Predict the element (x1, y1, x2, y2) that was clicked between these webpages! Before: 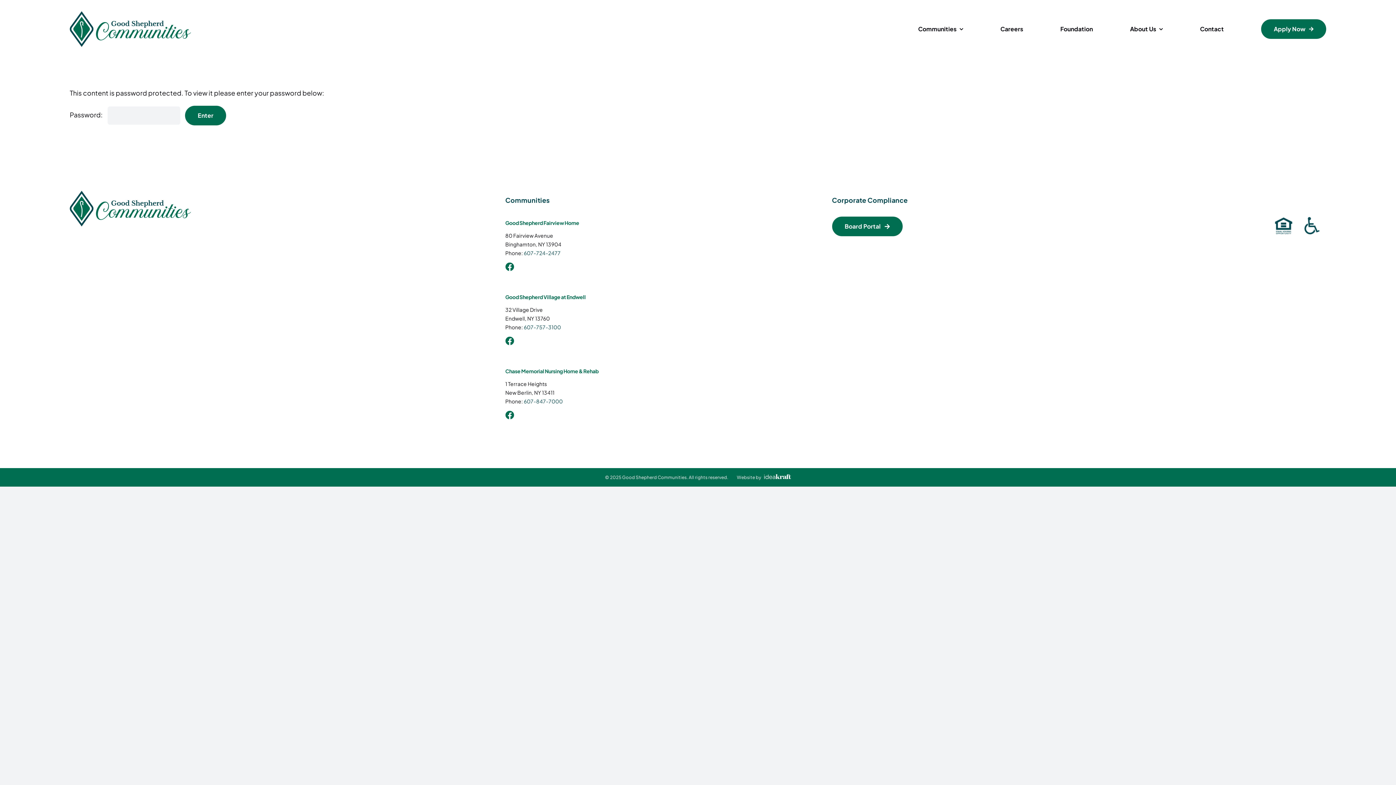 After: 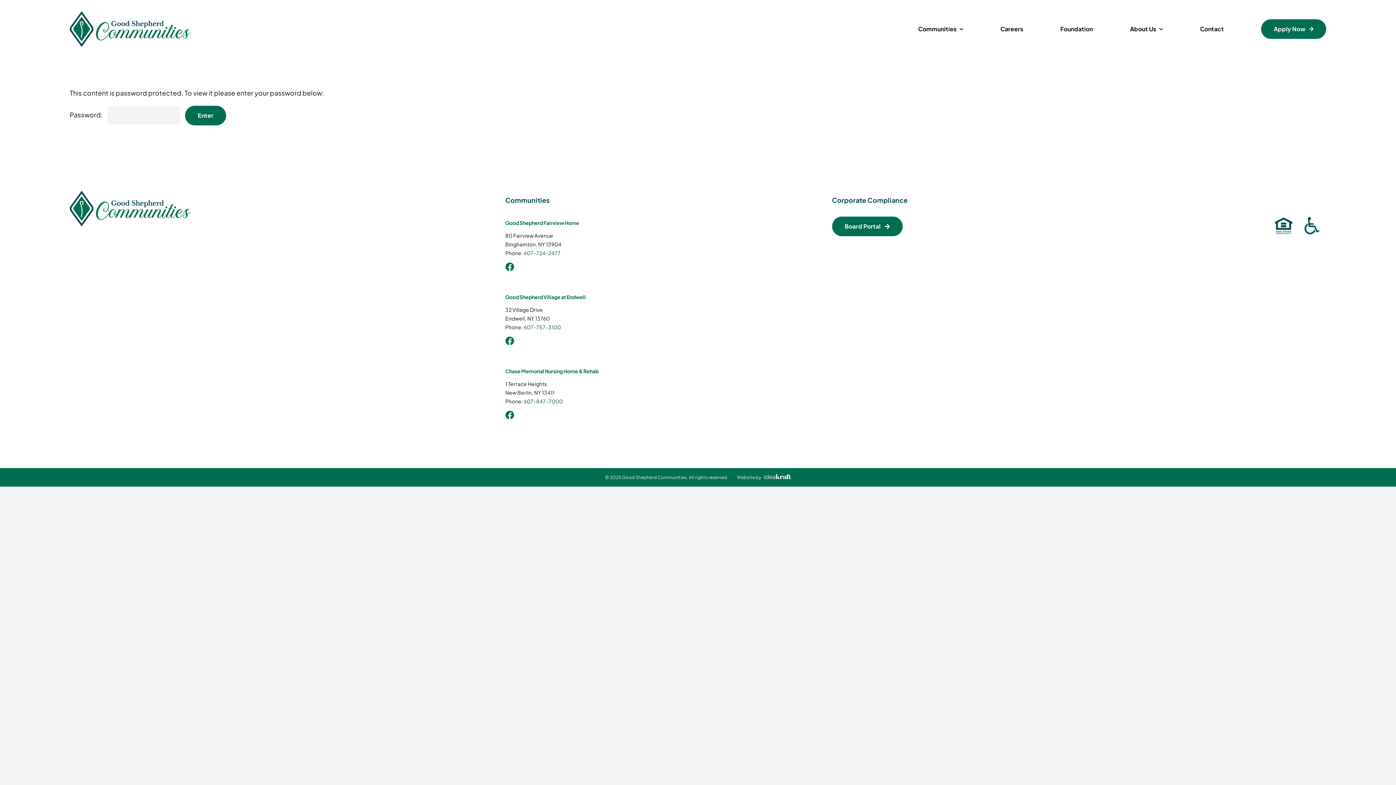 Action: bbox: (505, 410, 514, 419) label: Facebook